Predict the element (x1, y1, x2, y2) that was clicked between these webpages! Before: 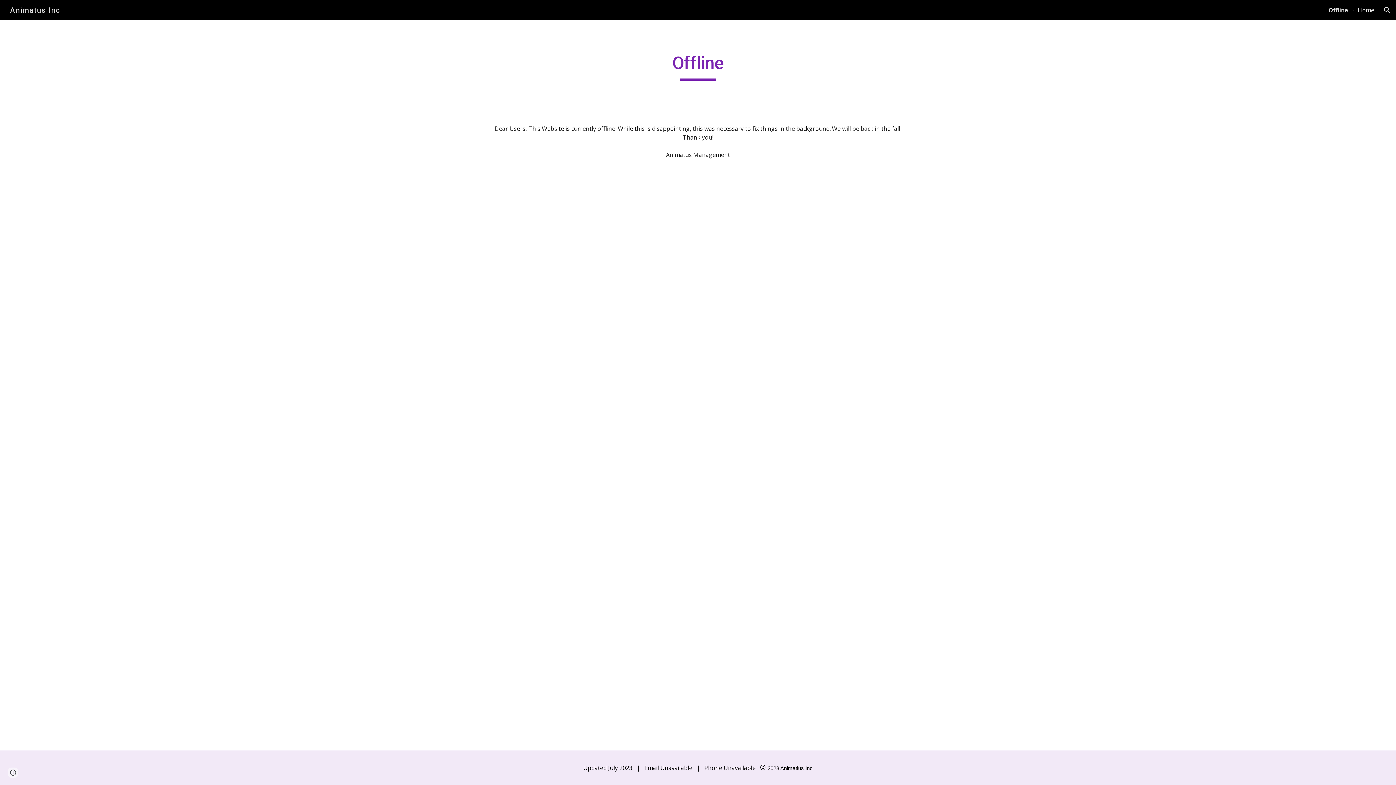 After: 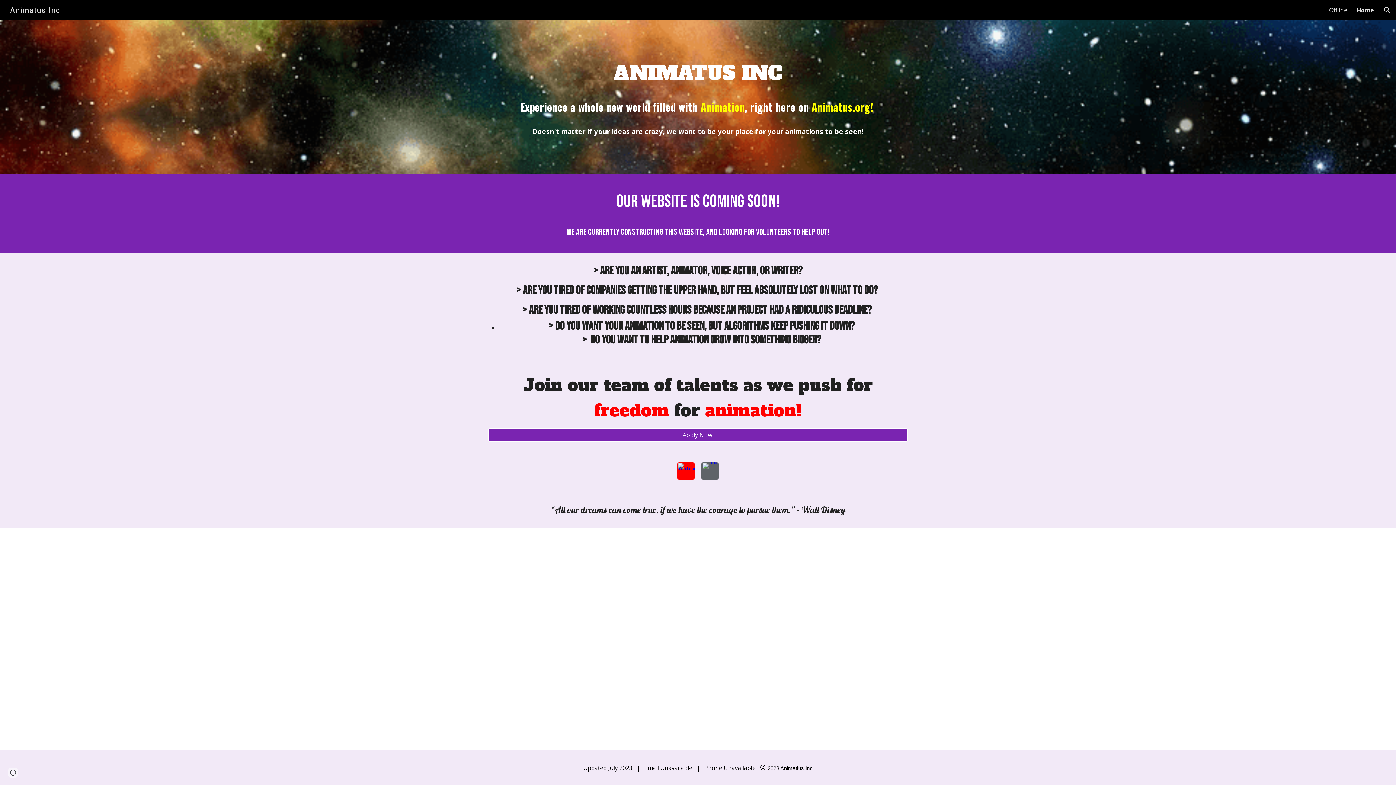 Action: label: Home bbox: (1358, 6, 1374, 14)